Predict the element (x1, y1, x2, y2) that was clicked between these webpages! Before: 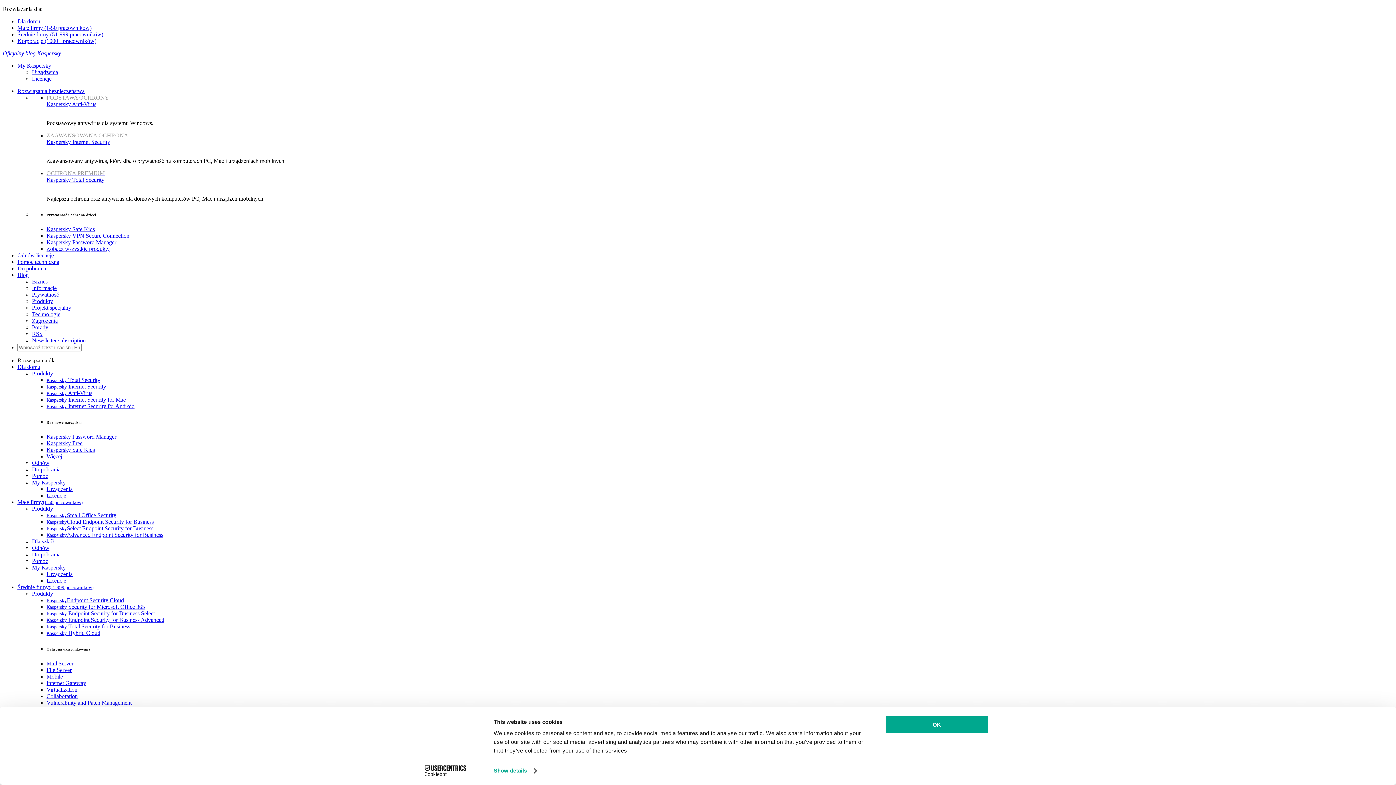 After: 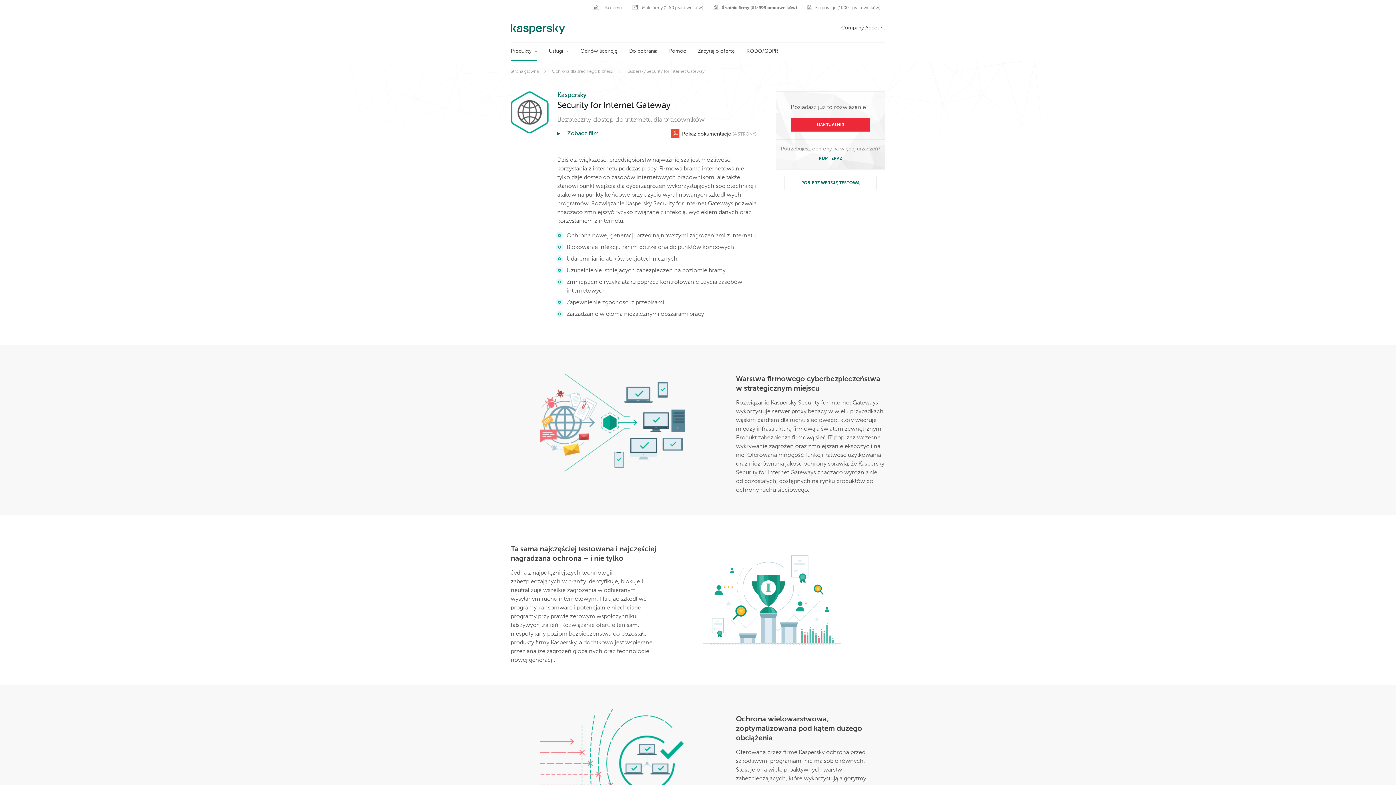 Action: label: Internet Gateway bbox: (46, 680, 86, 686)